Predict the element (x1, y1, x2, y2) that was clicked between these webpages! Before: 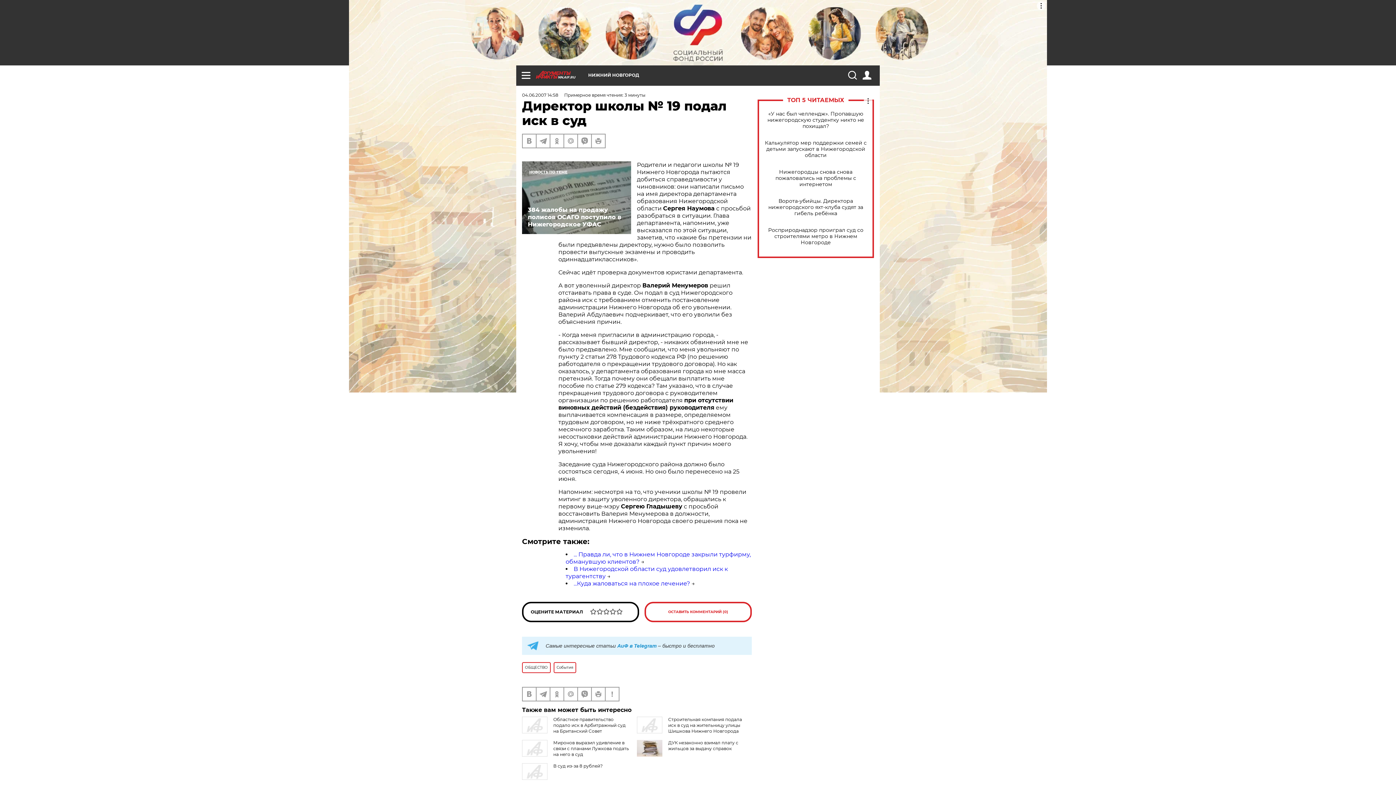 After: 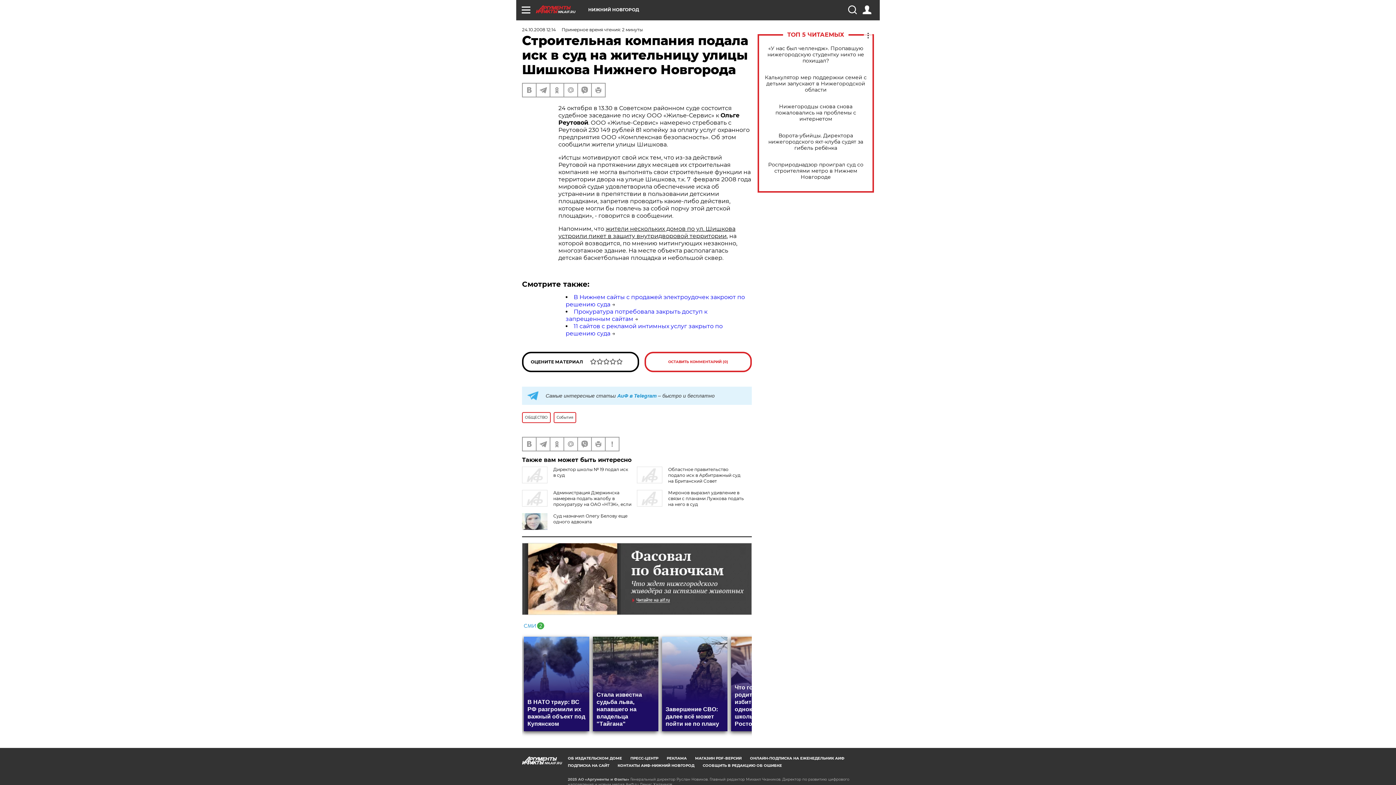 Action: label: Строительная компания подала иск в суд на жительницу улицы Шишкова Нижнего Новгорода bbox: (668, 717, 742, 734)